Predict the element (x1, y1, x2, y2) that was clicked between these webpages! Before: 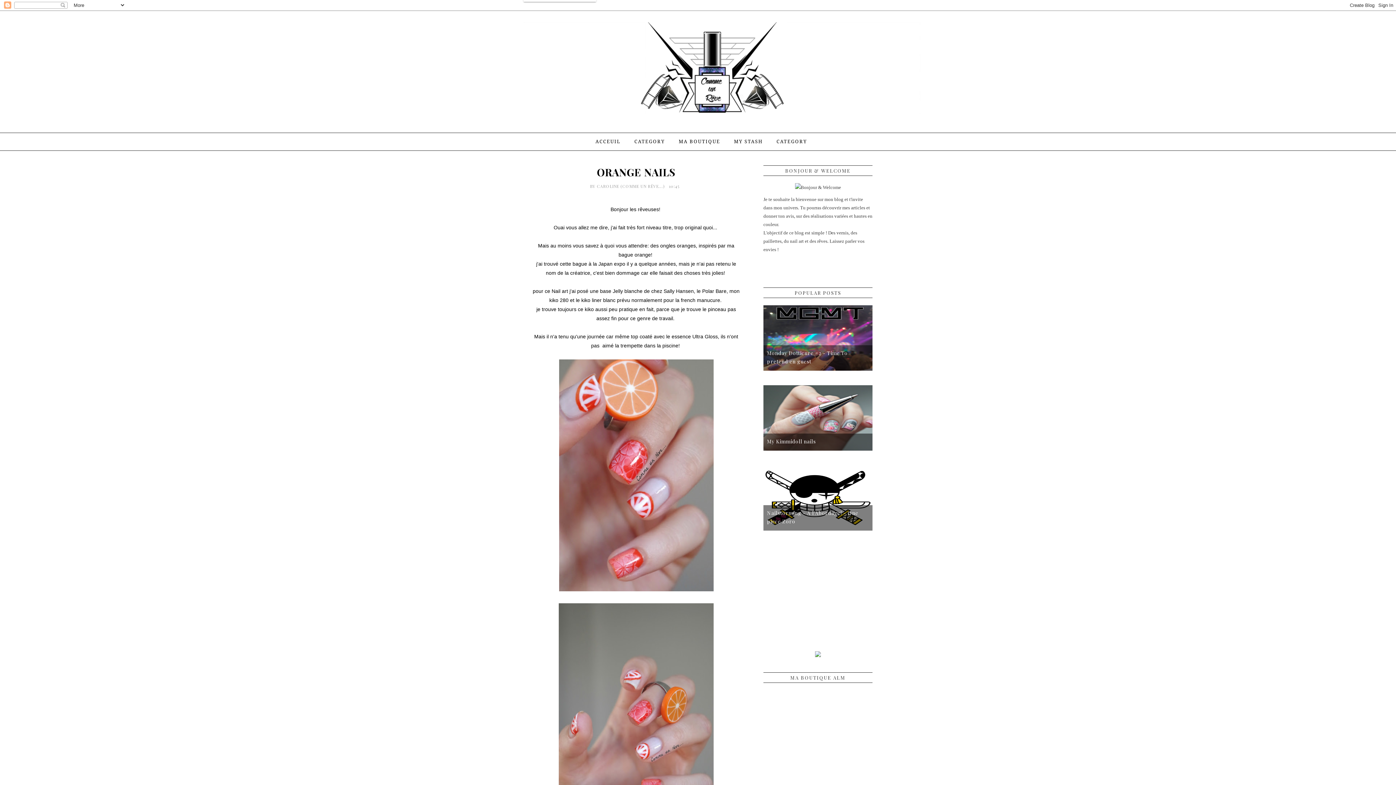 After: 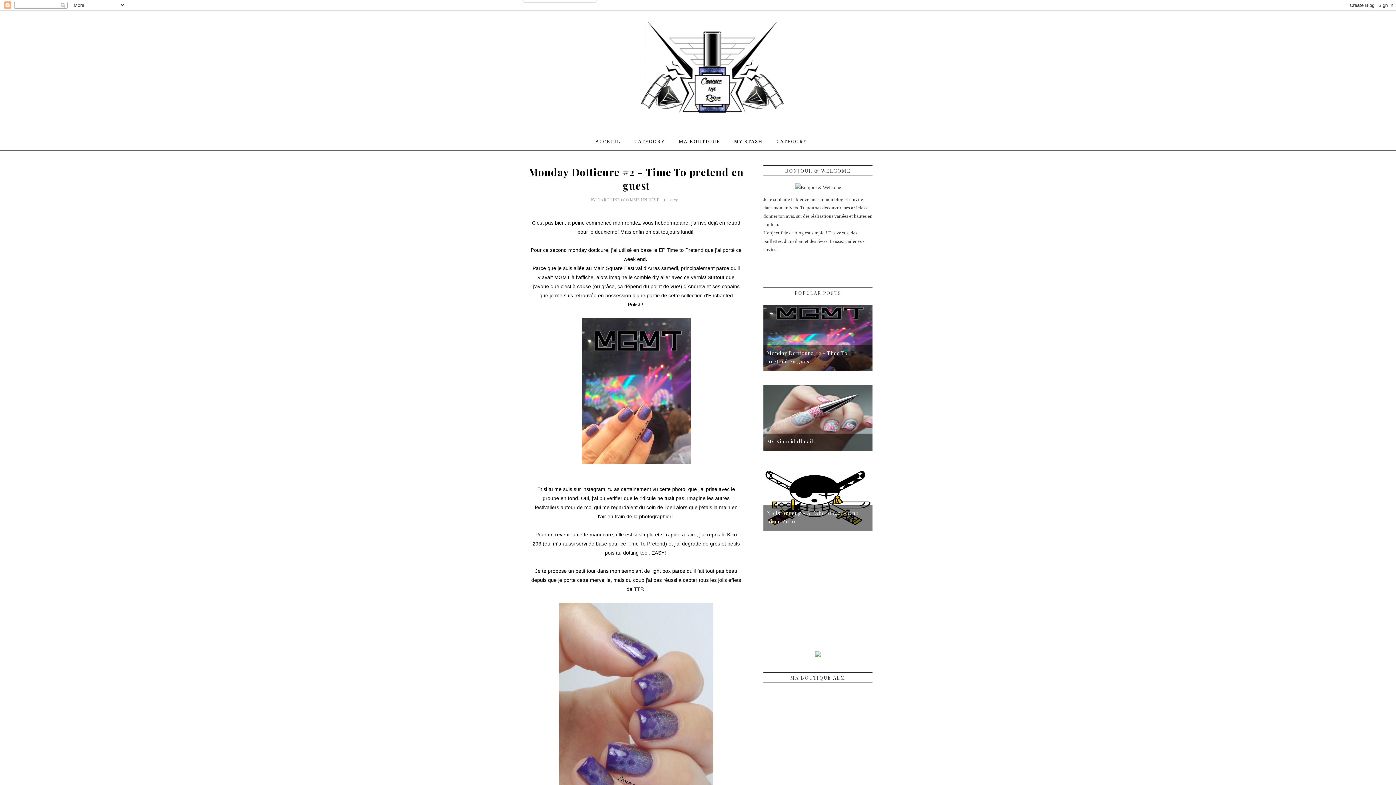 Action: bbox: (763, 305, 872, 373)